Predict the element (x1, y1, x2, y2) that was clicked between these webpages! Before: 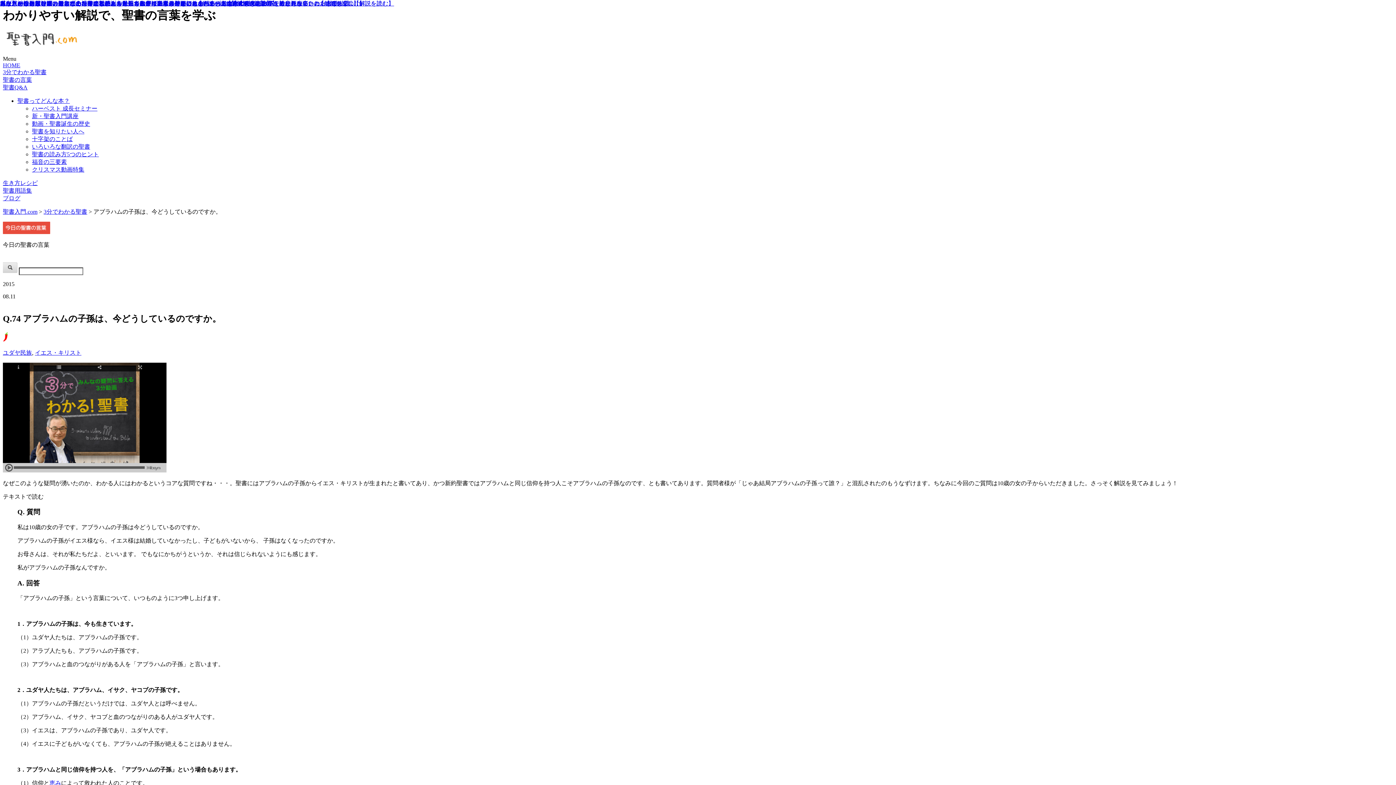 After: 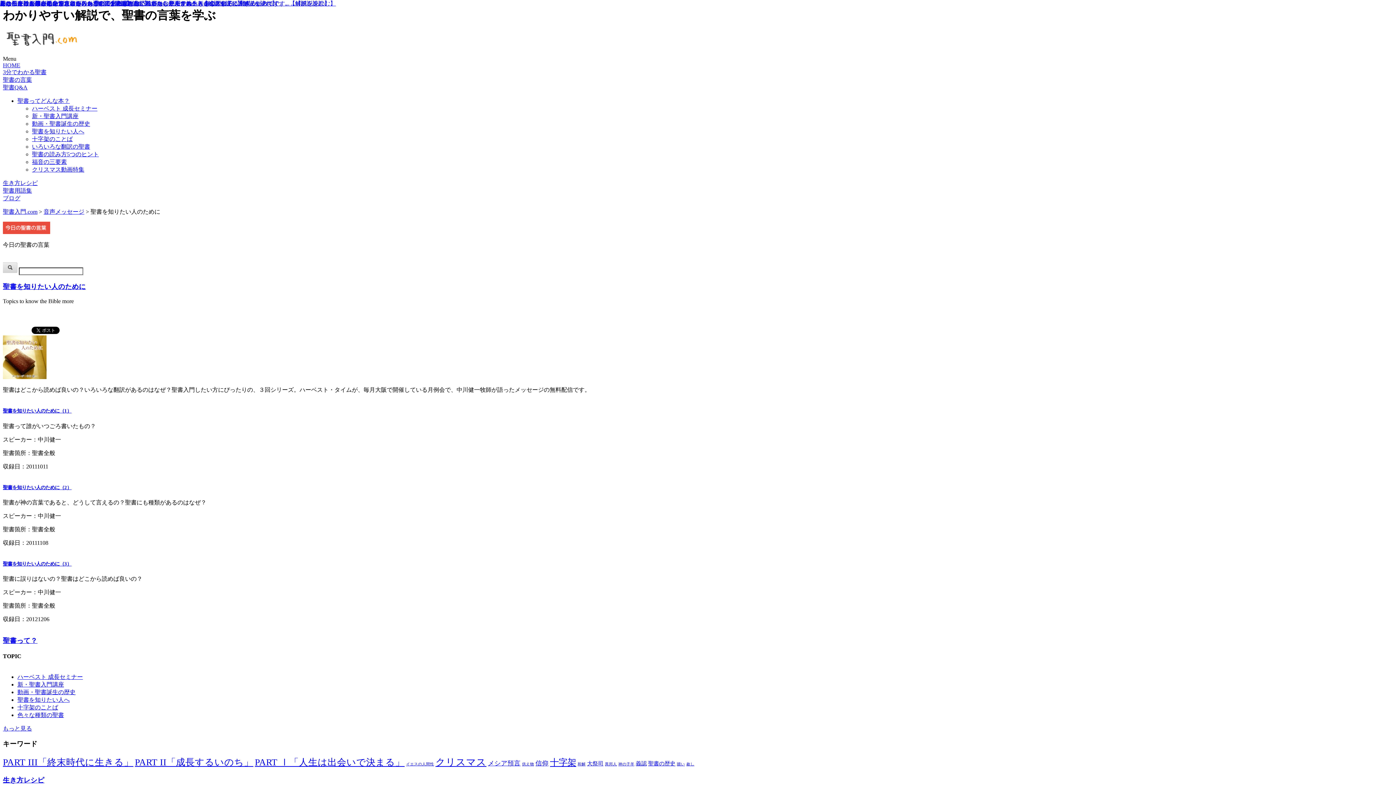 Action: label: 聖書を知りたい人へ bbox: (32, 128, 84, 134)